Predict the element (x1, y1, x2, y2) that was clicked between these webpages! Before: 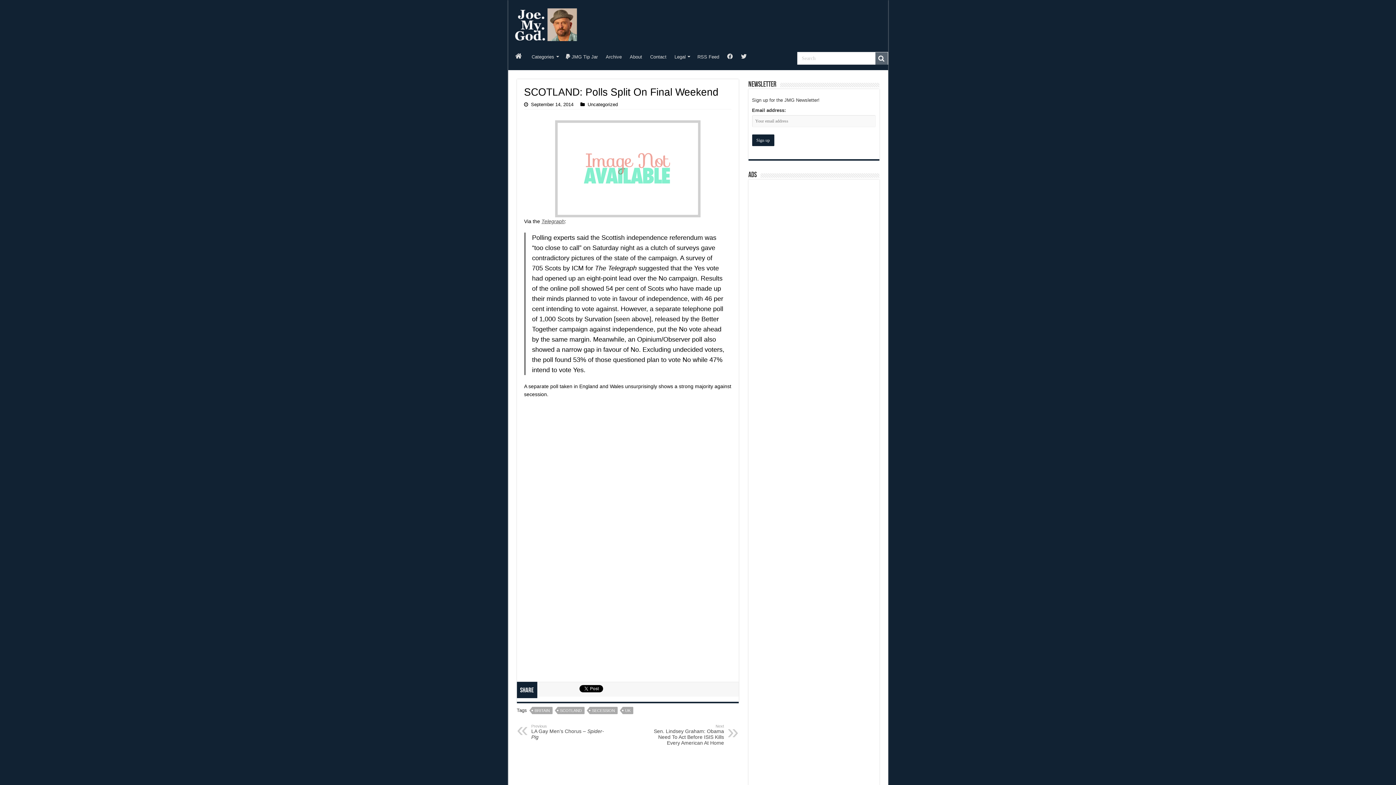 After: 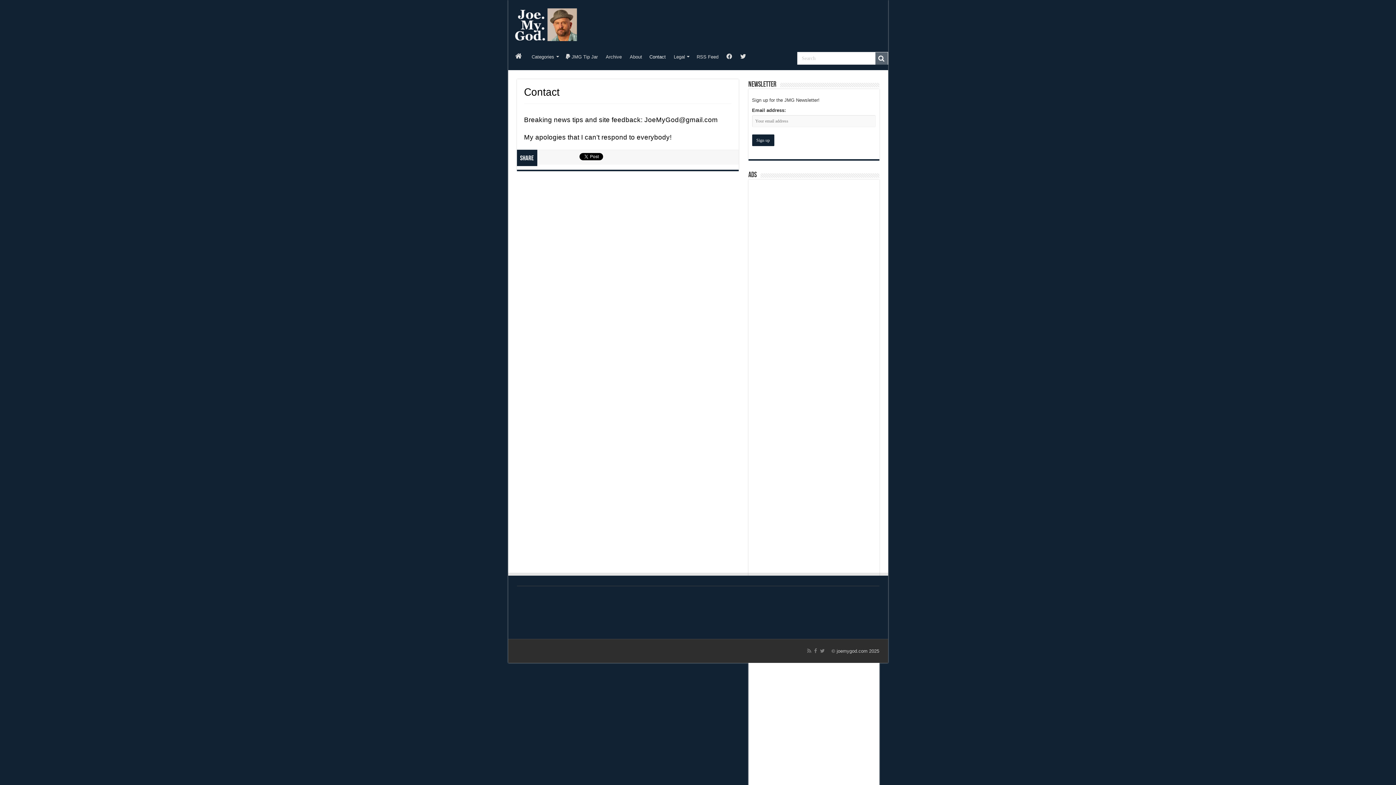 Action: label: Contact bbox: (646, 48, 670, 63)